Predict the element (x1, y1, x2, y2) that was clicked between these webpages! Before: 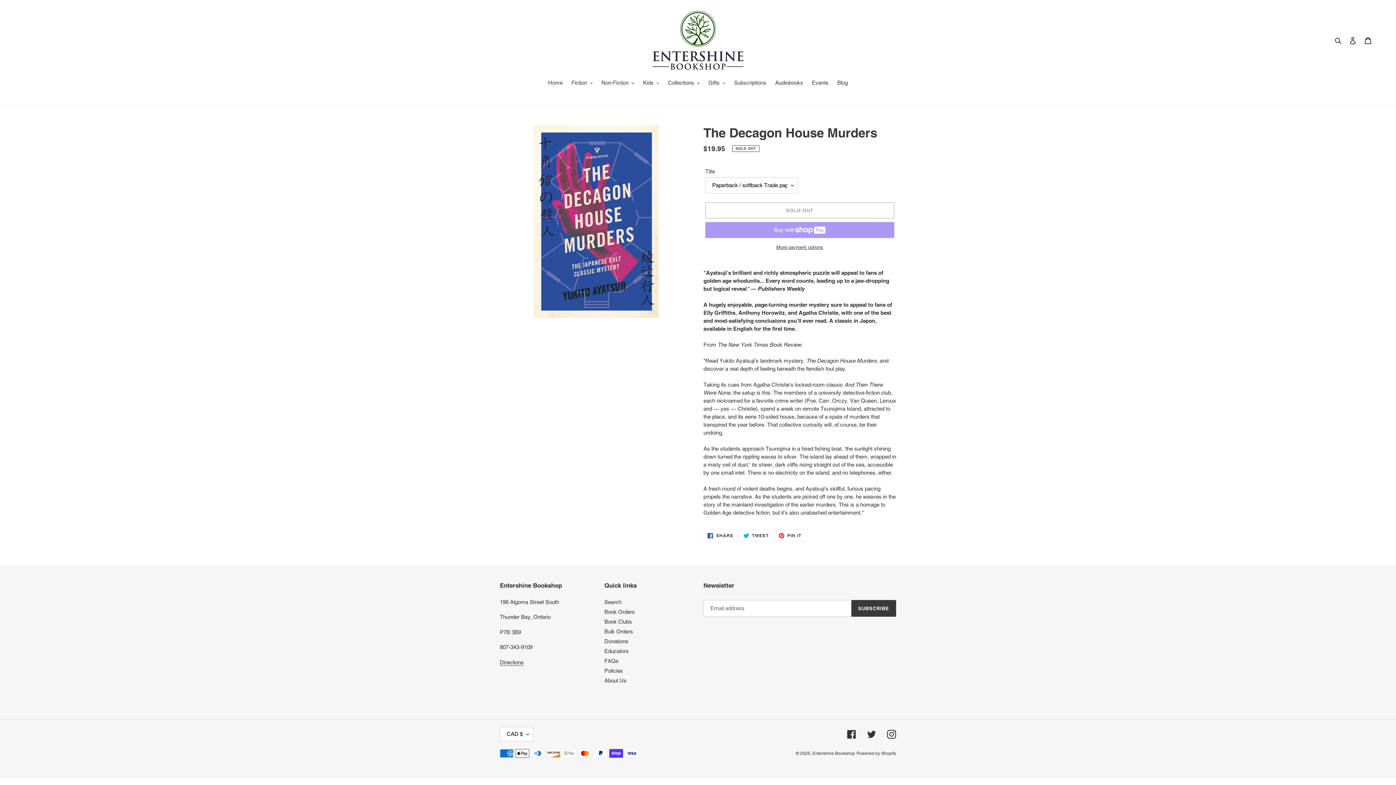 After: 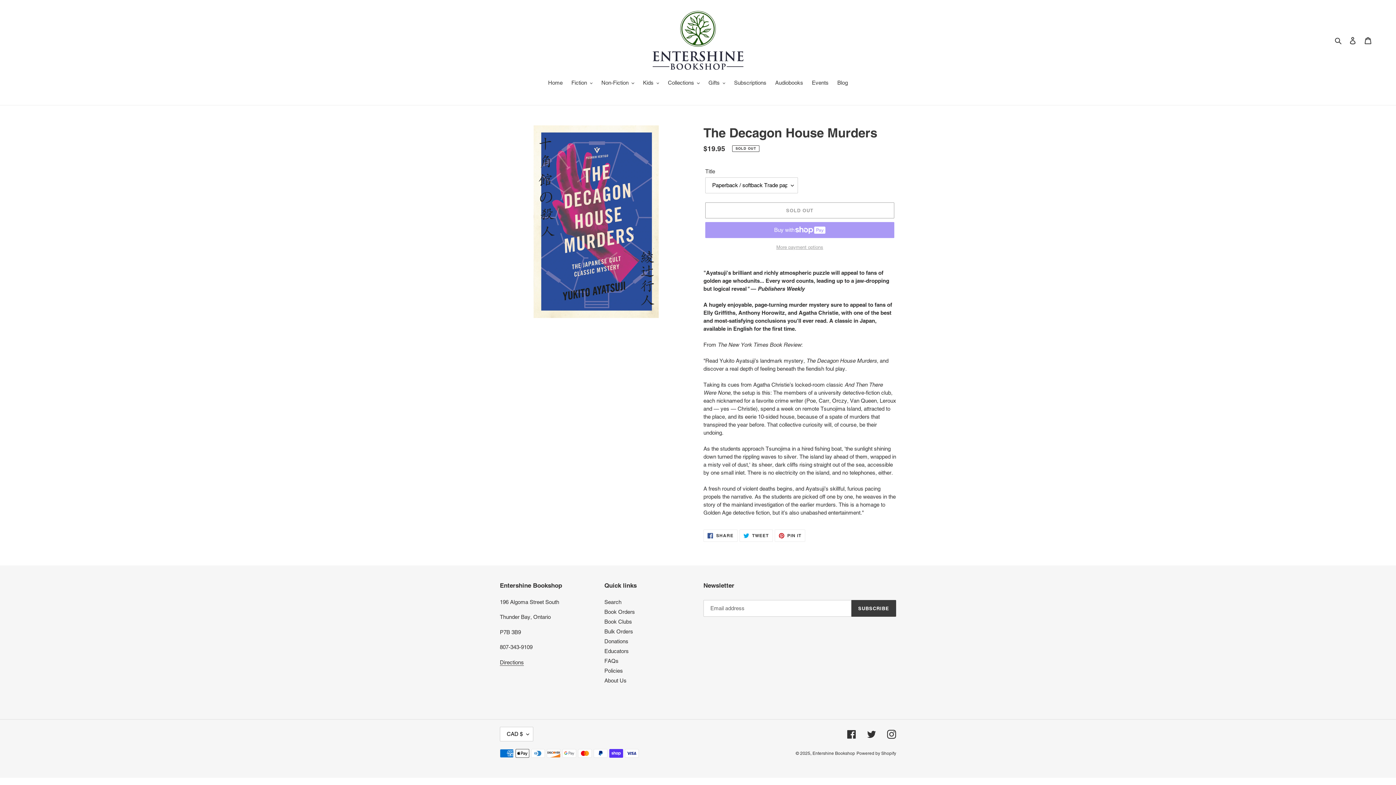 Action: bbox: (705, 244, 894, 250) label: More payment options